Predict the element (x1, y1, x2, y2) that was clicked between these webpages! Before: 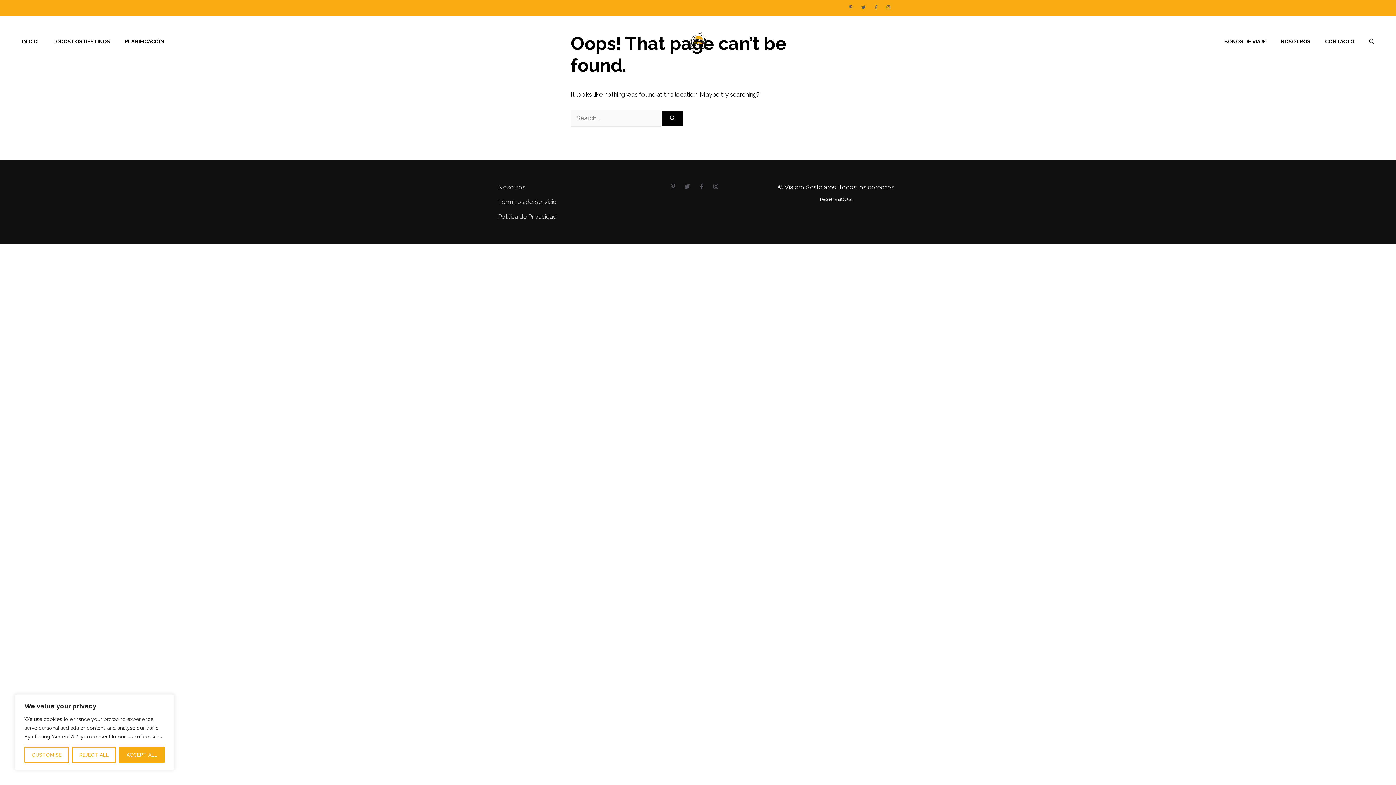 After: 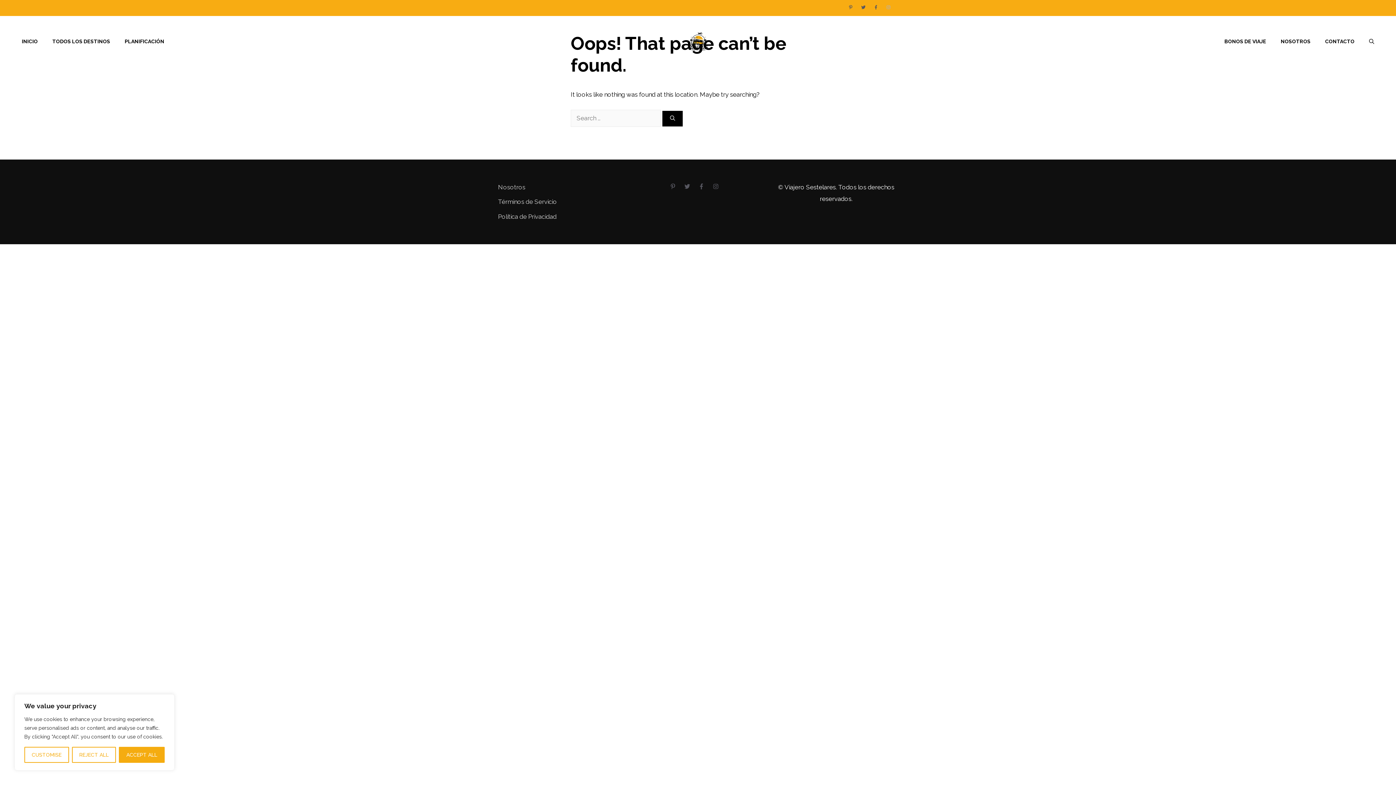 Action: bbox: (886, 5, 898, 9)